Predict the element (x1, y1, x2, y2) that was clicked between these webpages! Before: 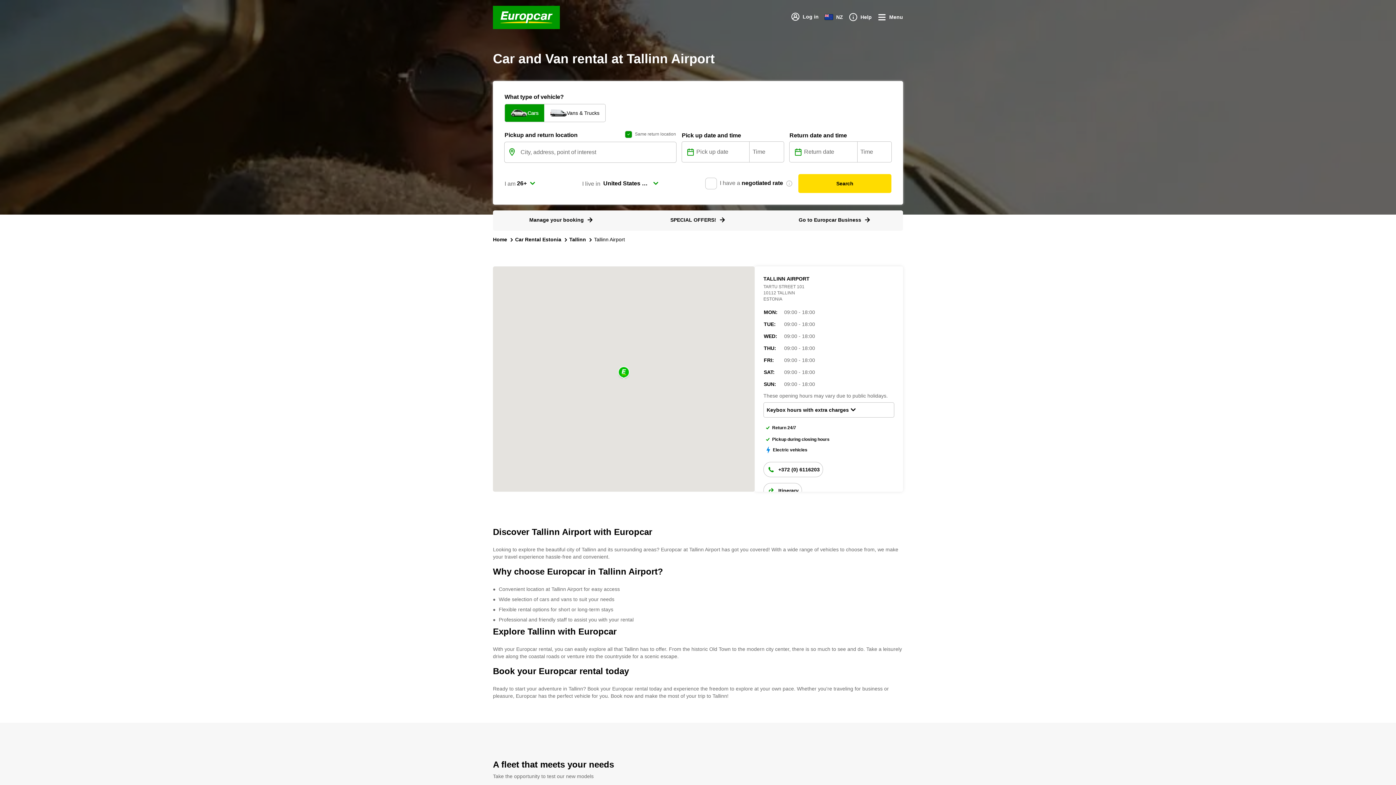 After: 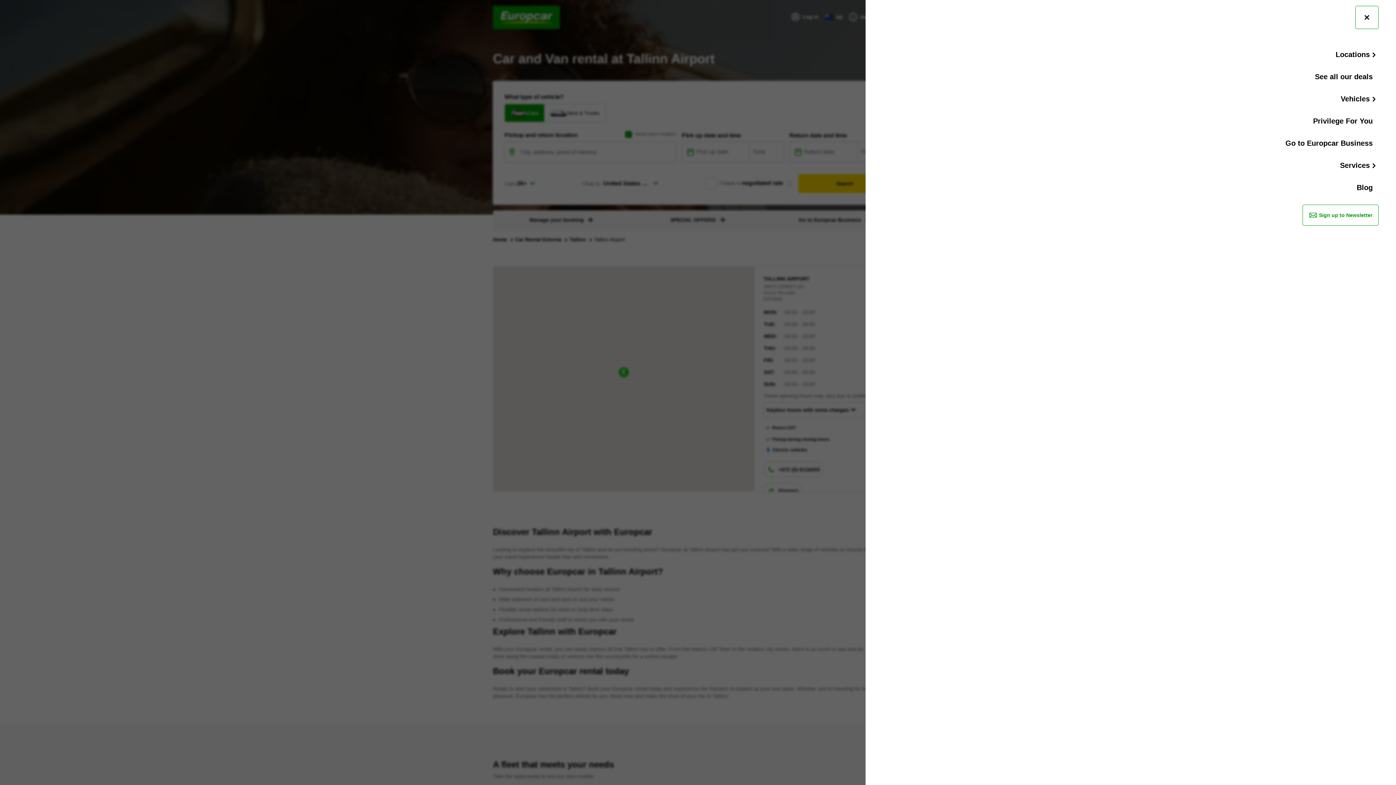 Action: bbox: (877, 12, 903, 22) label: Menu